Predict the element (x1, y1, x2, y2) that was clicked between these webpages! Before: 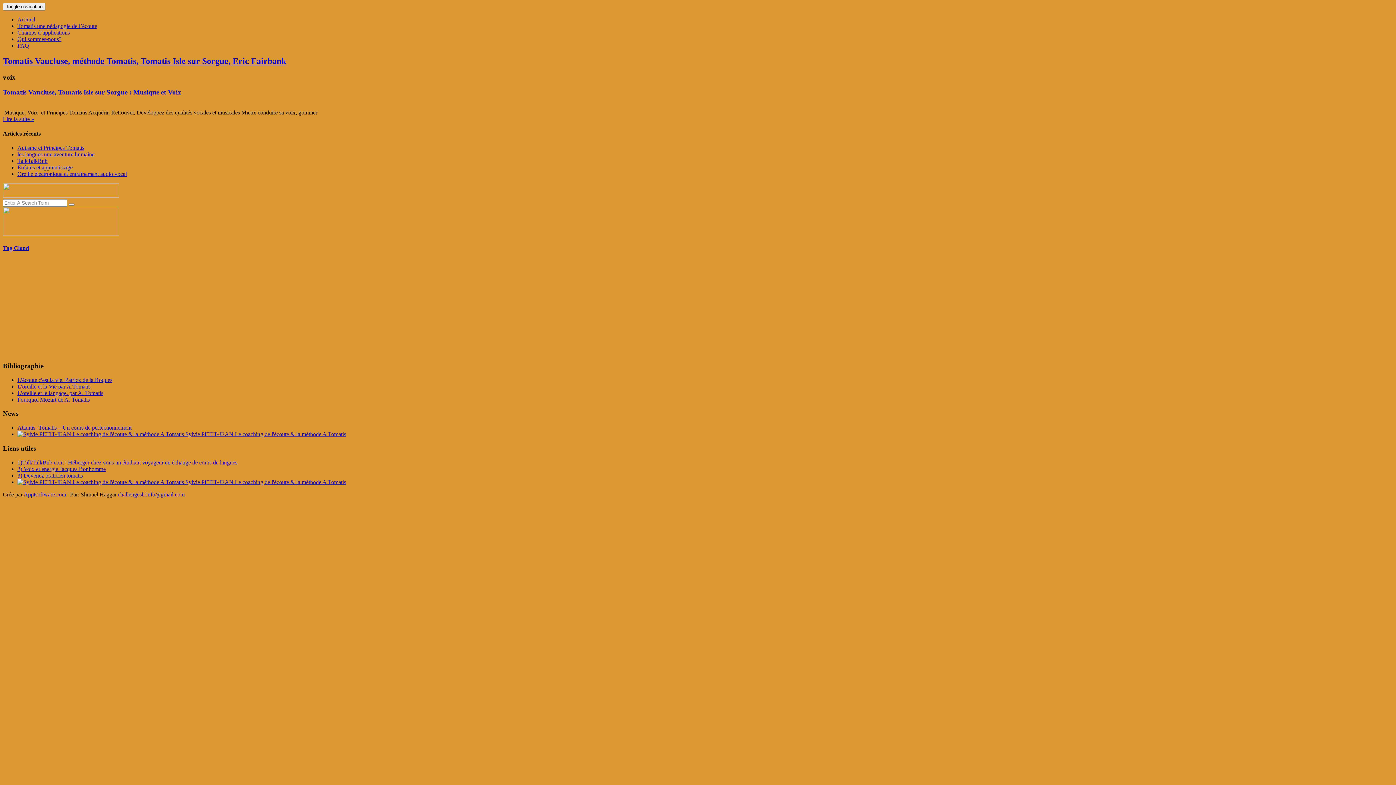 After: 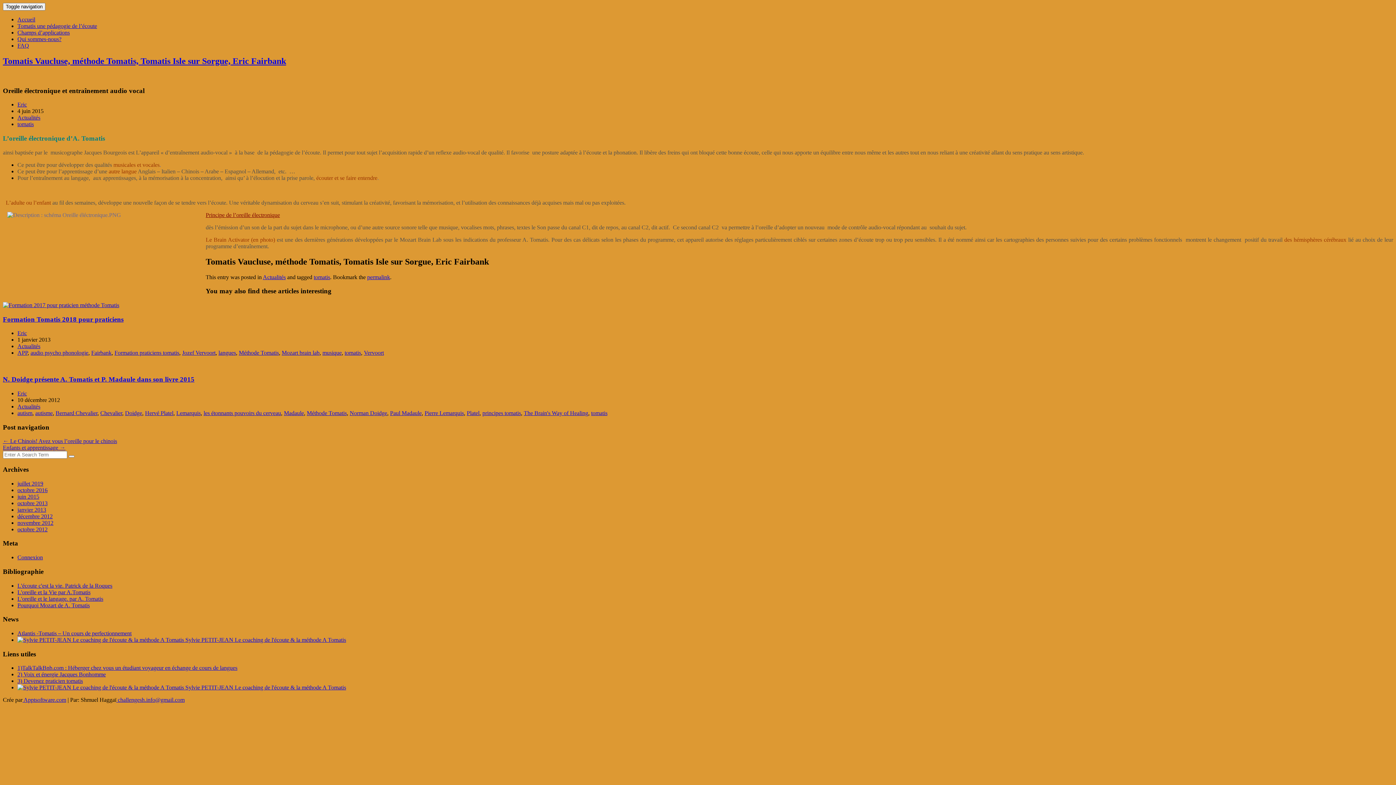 Action: bbox: (17, 170, 126, 177) label: Oreille électronique et entraînement audio vocal